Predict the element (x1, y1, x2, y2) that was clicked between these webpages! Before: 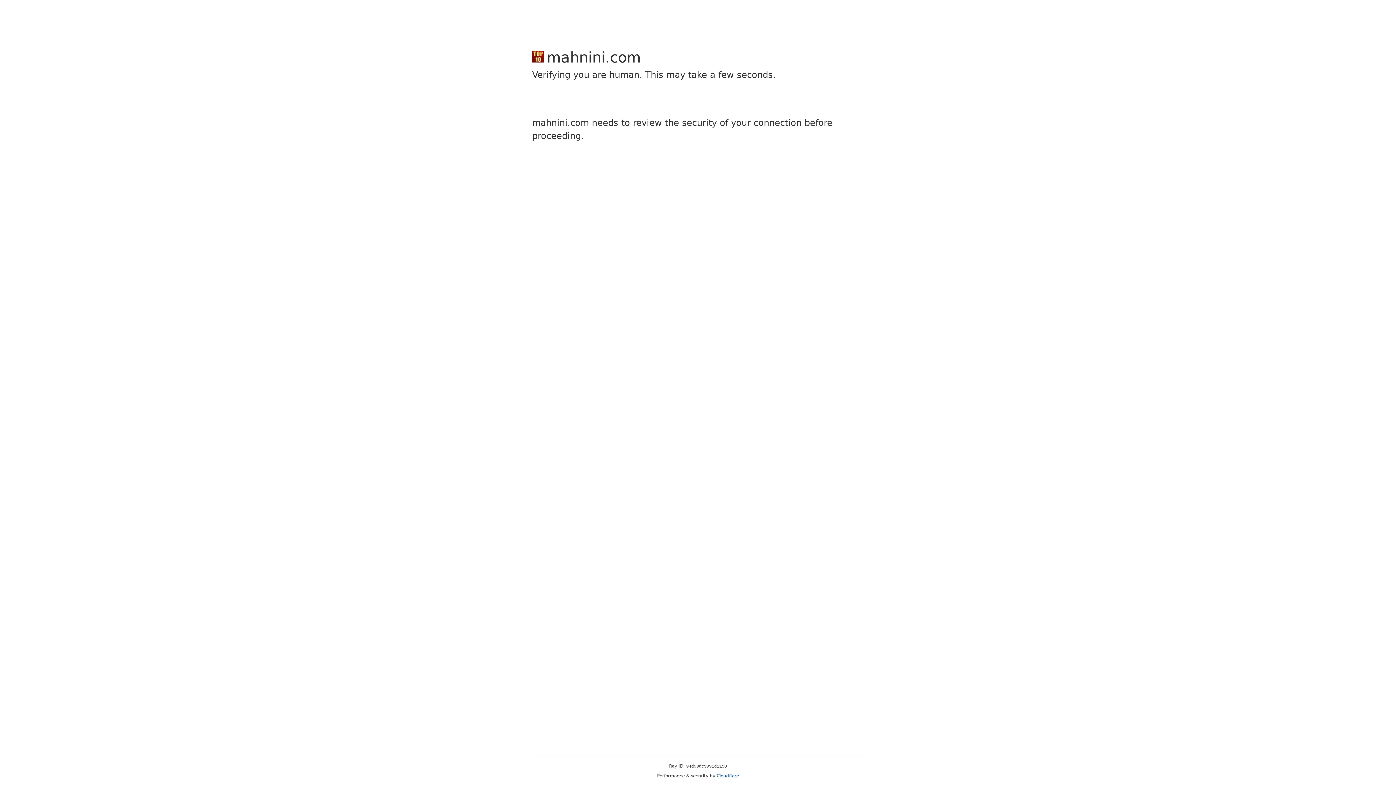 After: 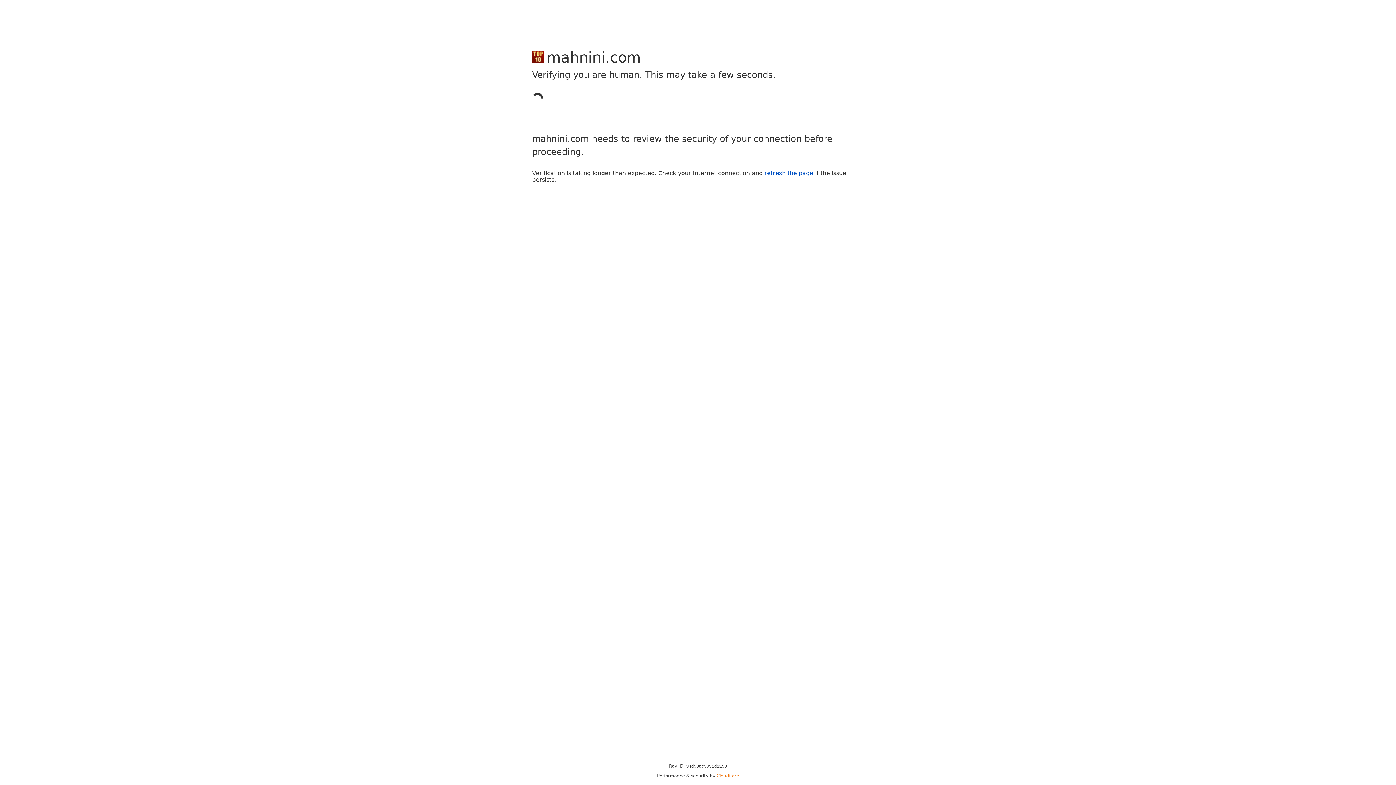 Action: label: Cloudflare bbox: (716, 773, 739, 778)